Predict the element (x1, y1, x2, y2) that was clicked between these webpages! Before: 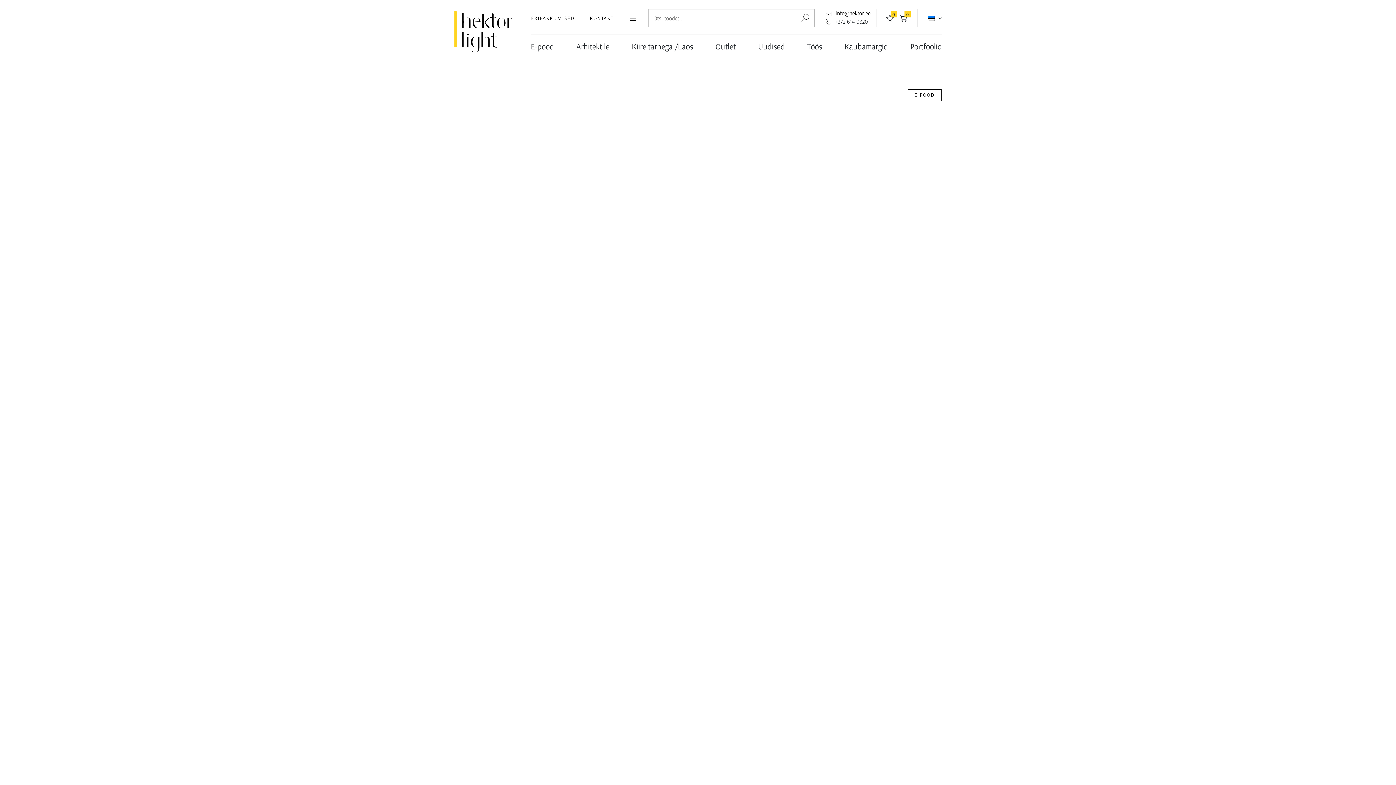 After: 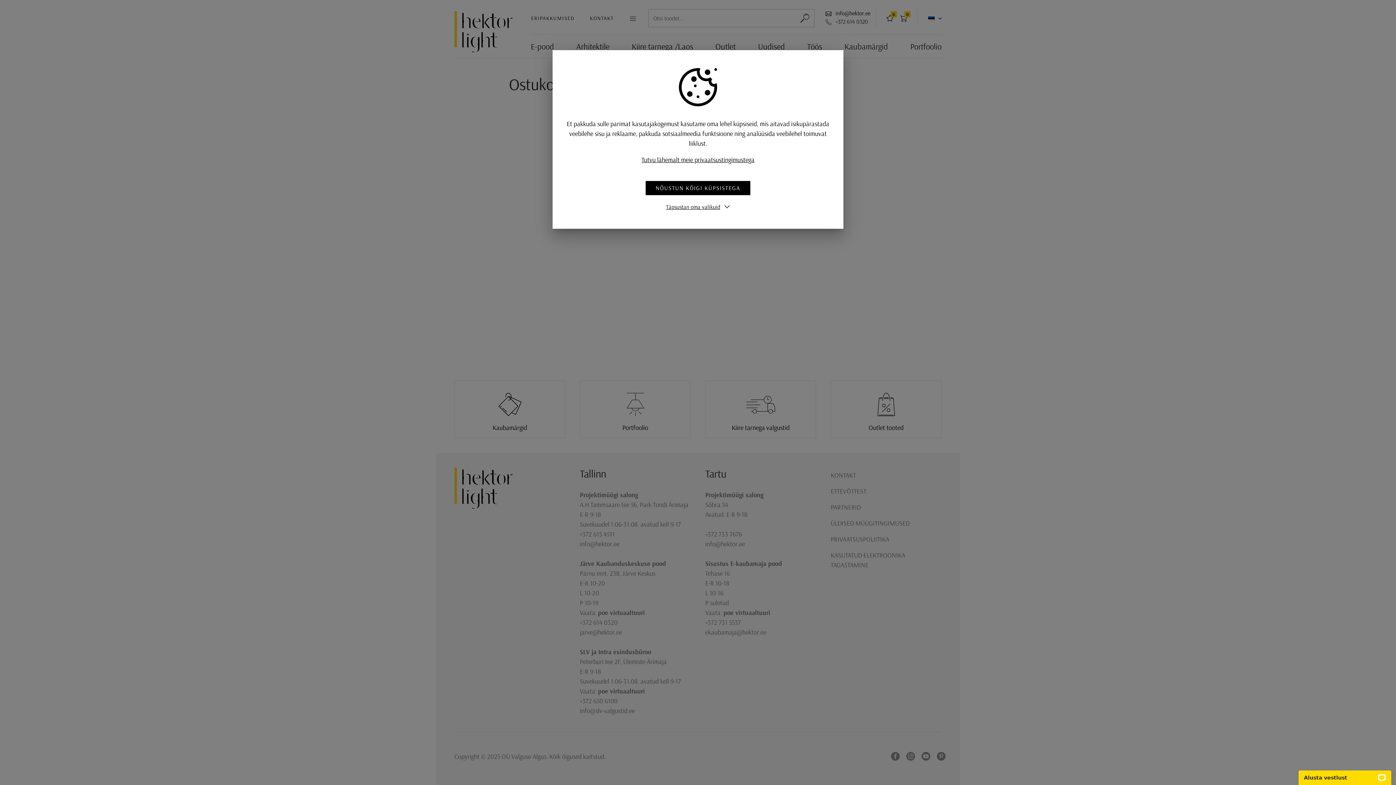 Action: bbox: (896, 11, 910, 25) label: OSTUKORV
0